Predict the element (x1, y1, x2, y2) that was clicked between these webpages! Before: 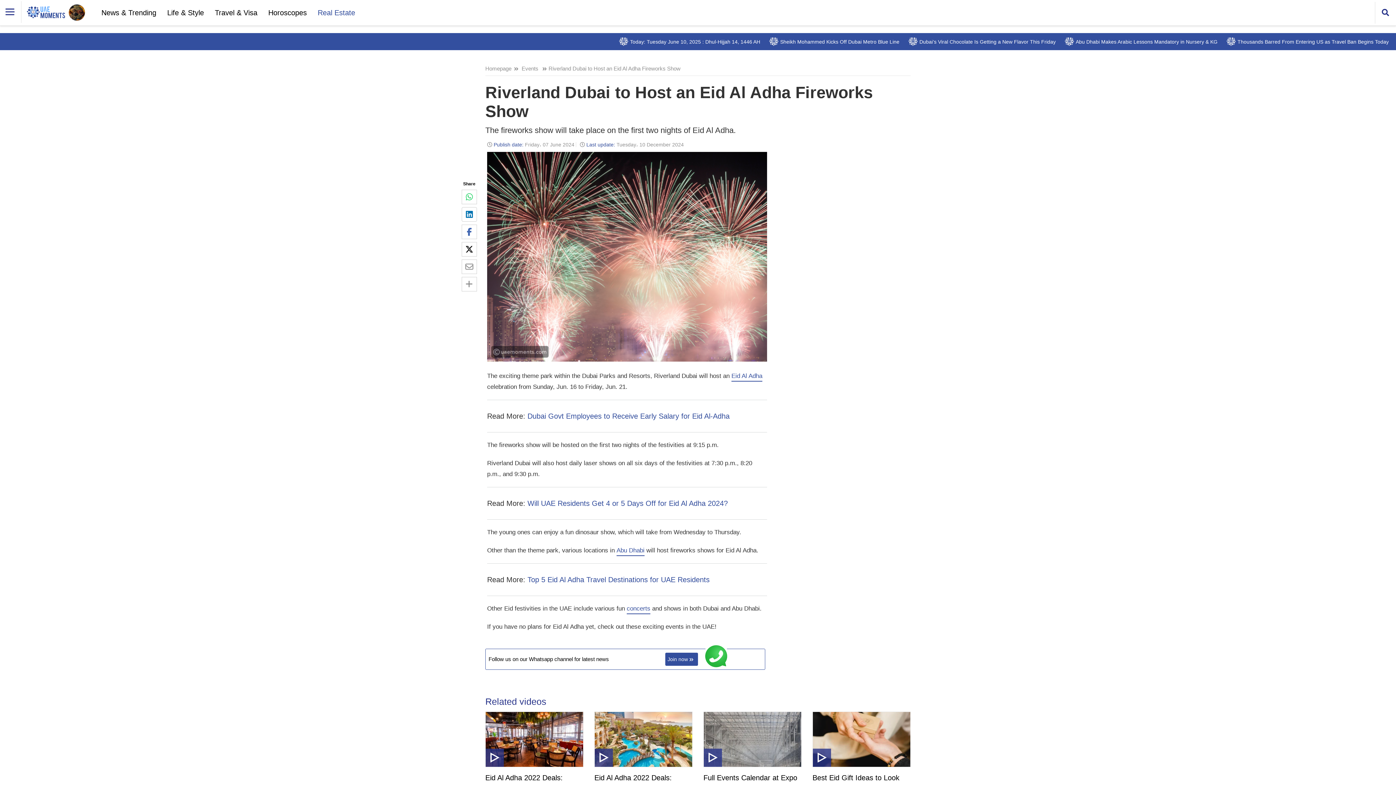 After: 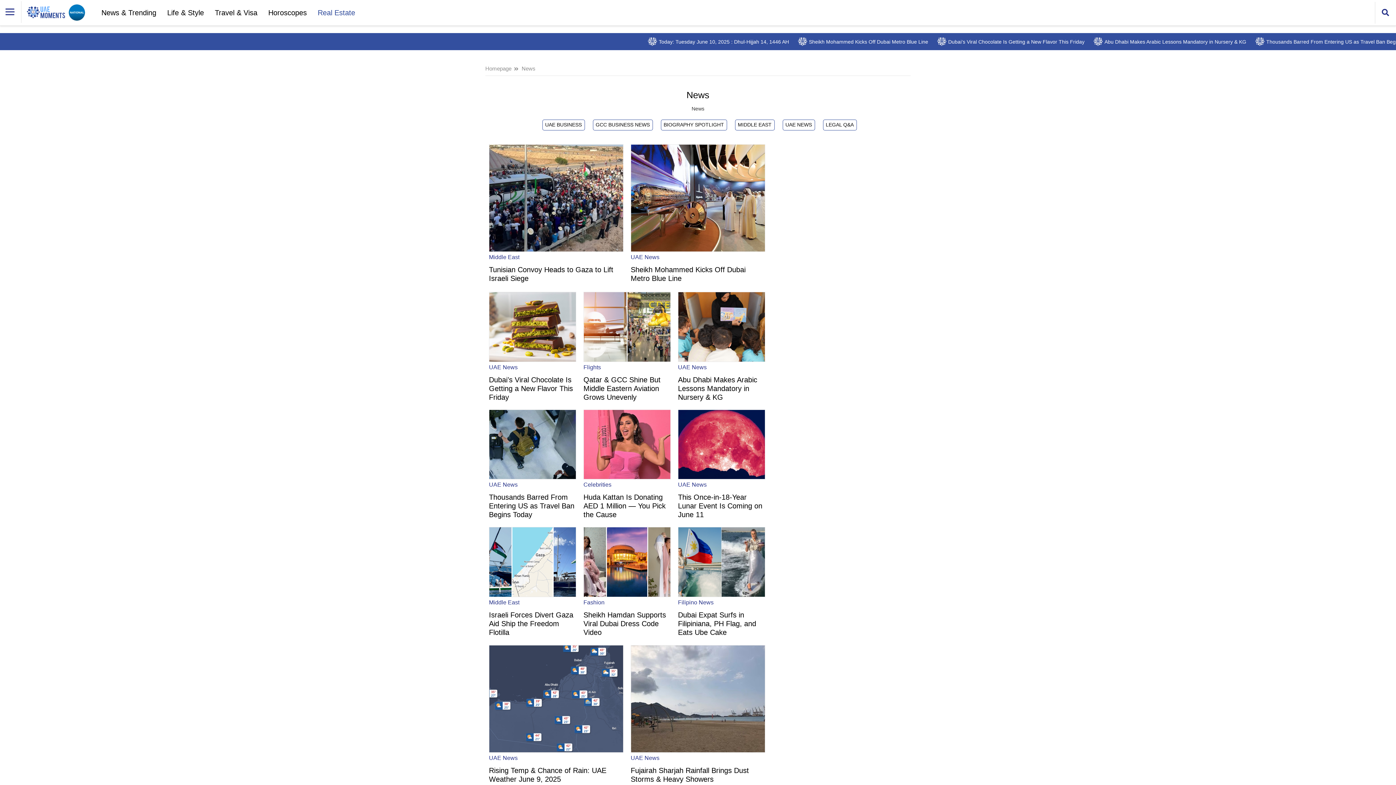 Action: label: News & Trending bbox: (96, 0, 161, 25)